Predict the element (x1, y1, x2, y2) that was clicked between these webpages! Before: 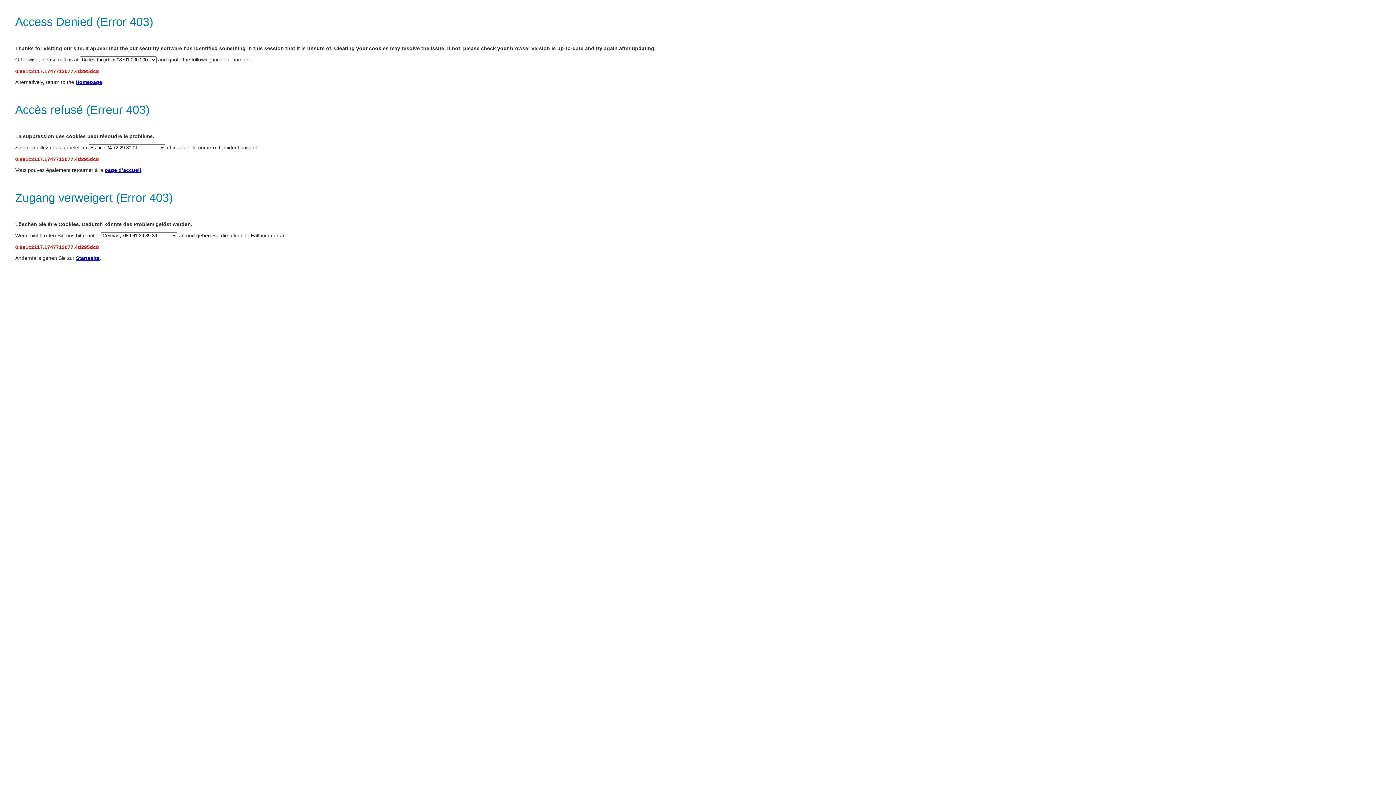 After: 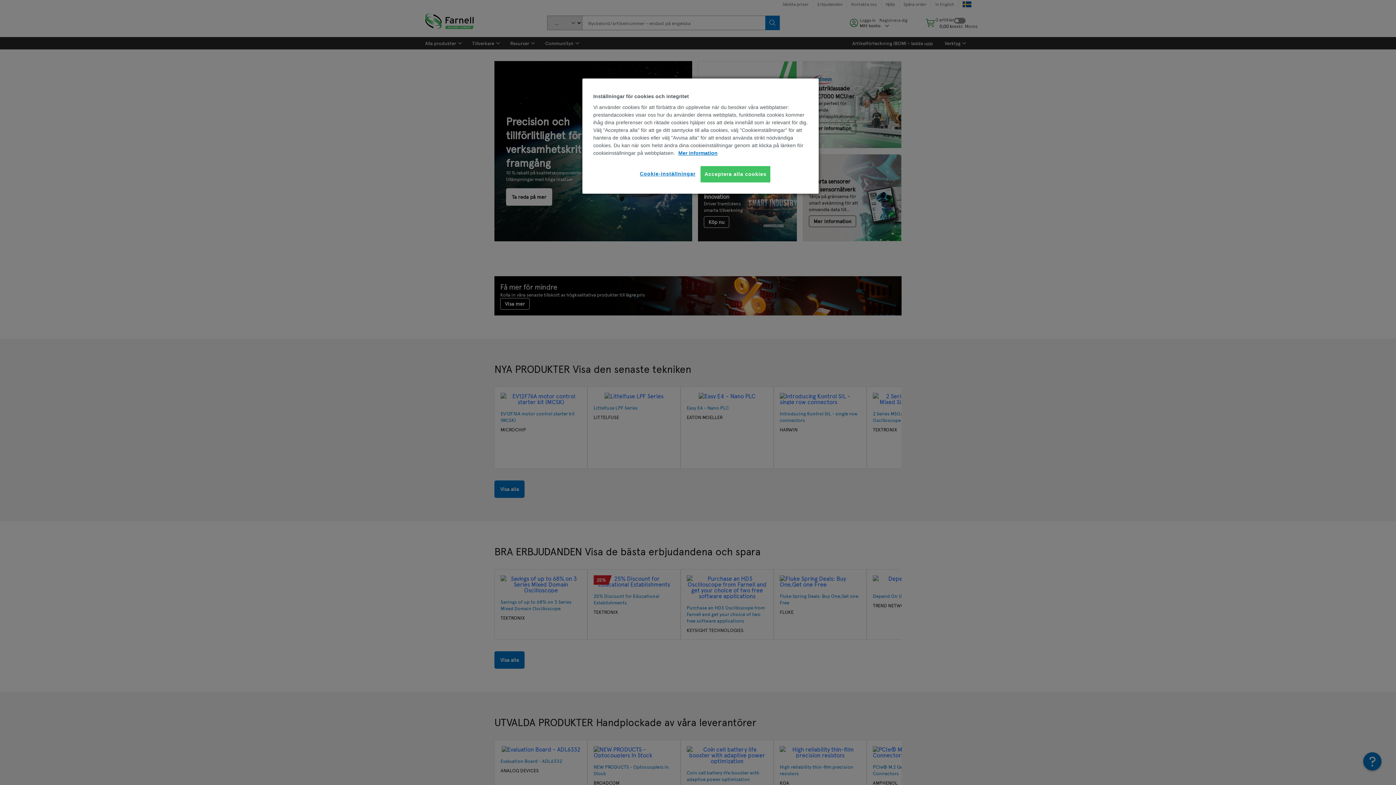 Action: label: page d’accueil bbox: (104, 167, 141, 173)